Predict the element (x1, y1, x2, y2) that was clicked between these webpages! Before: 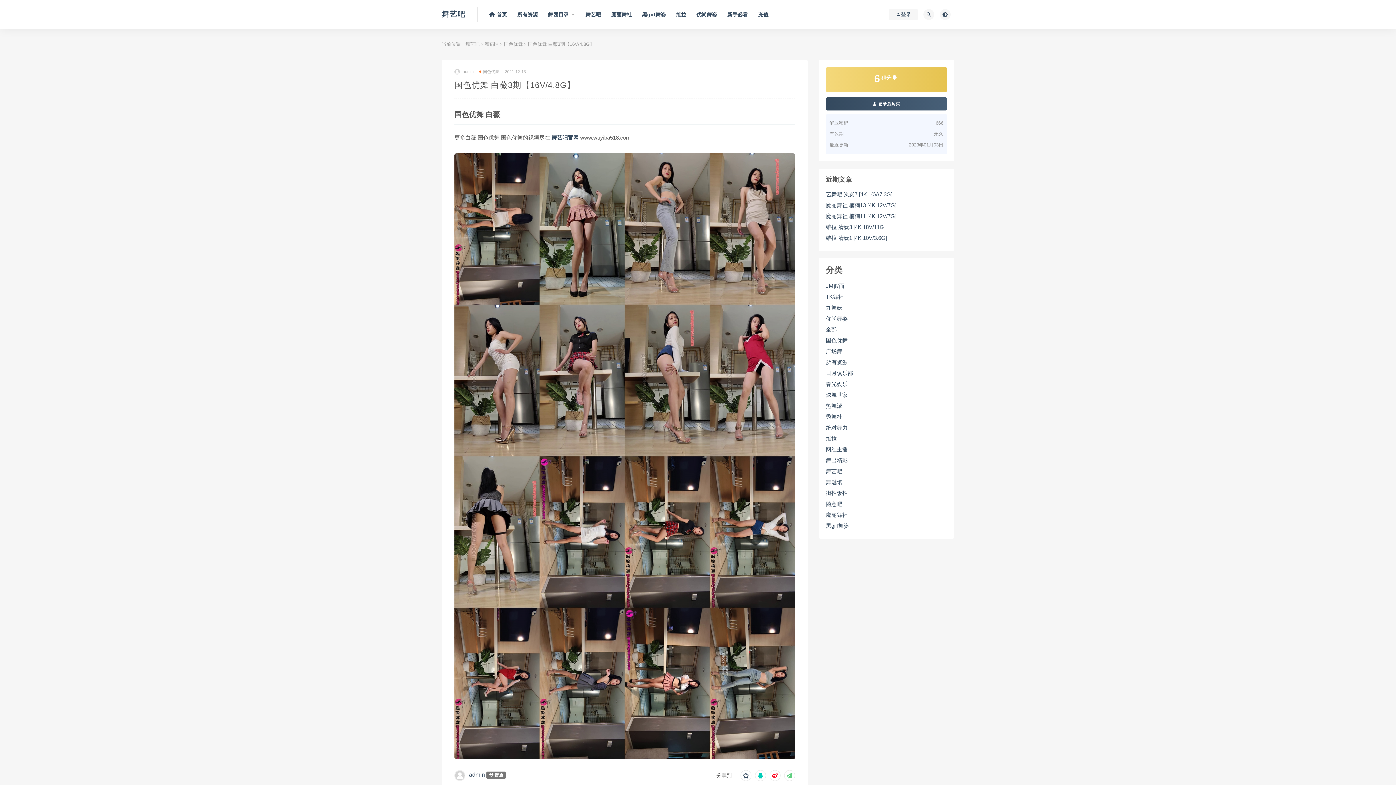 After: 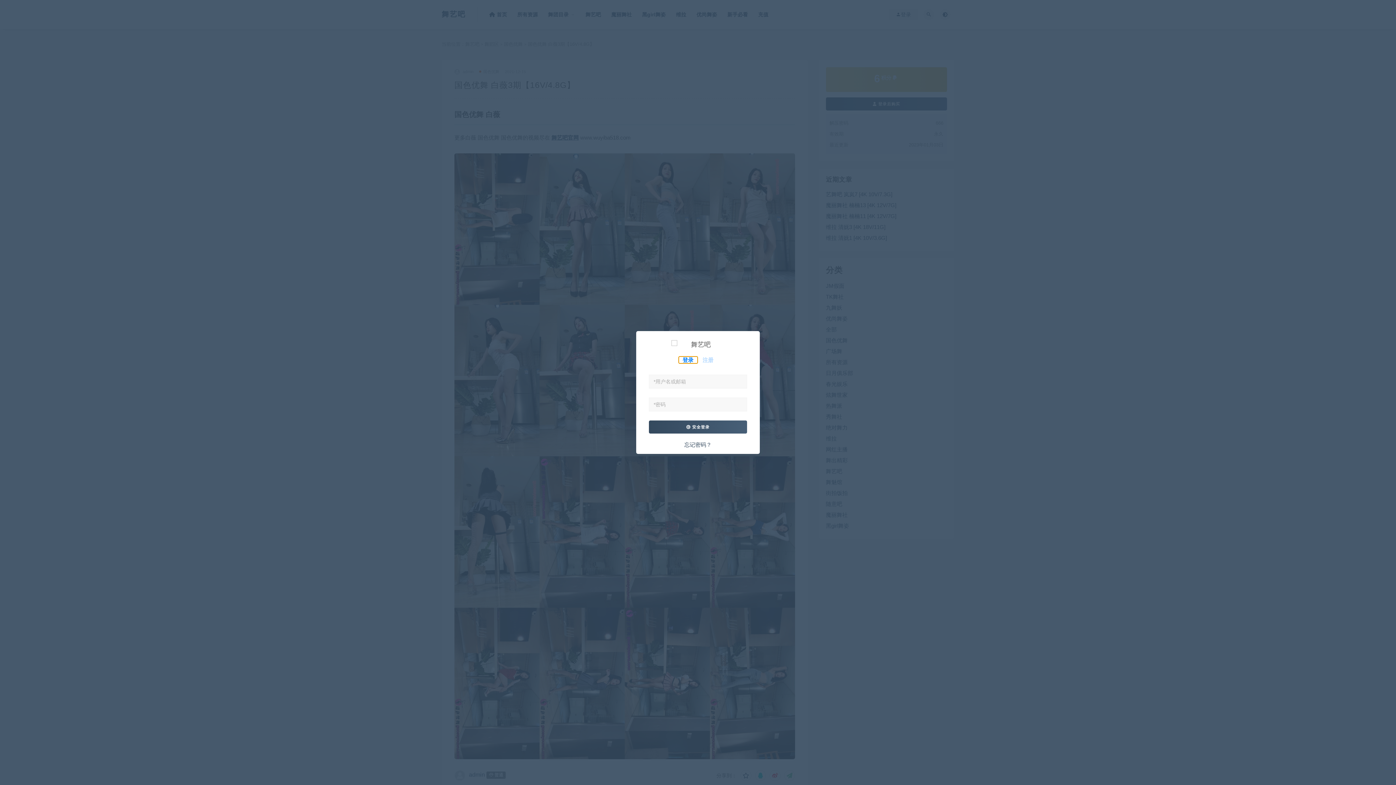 Action: bbox: (826, 97, 947, 110) label:  登录后购买